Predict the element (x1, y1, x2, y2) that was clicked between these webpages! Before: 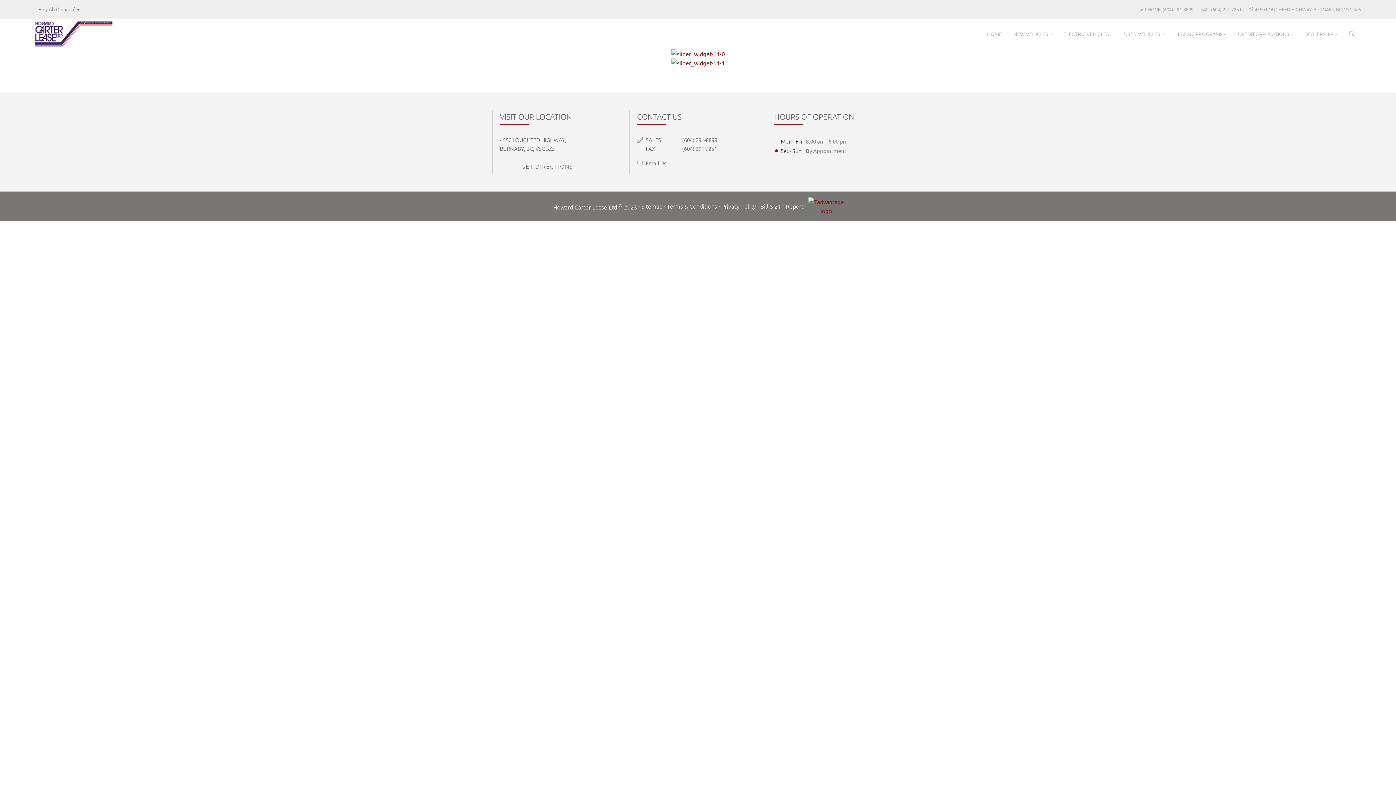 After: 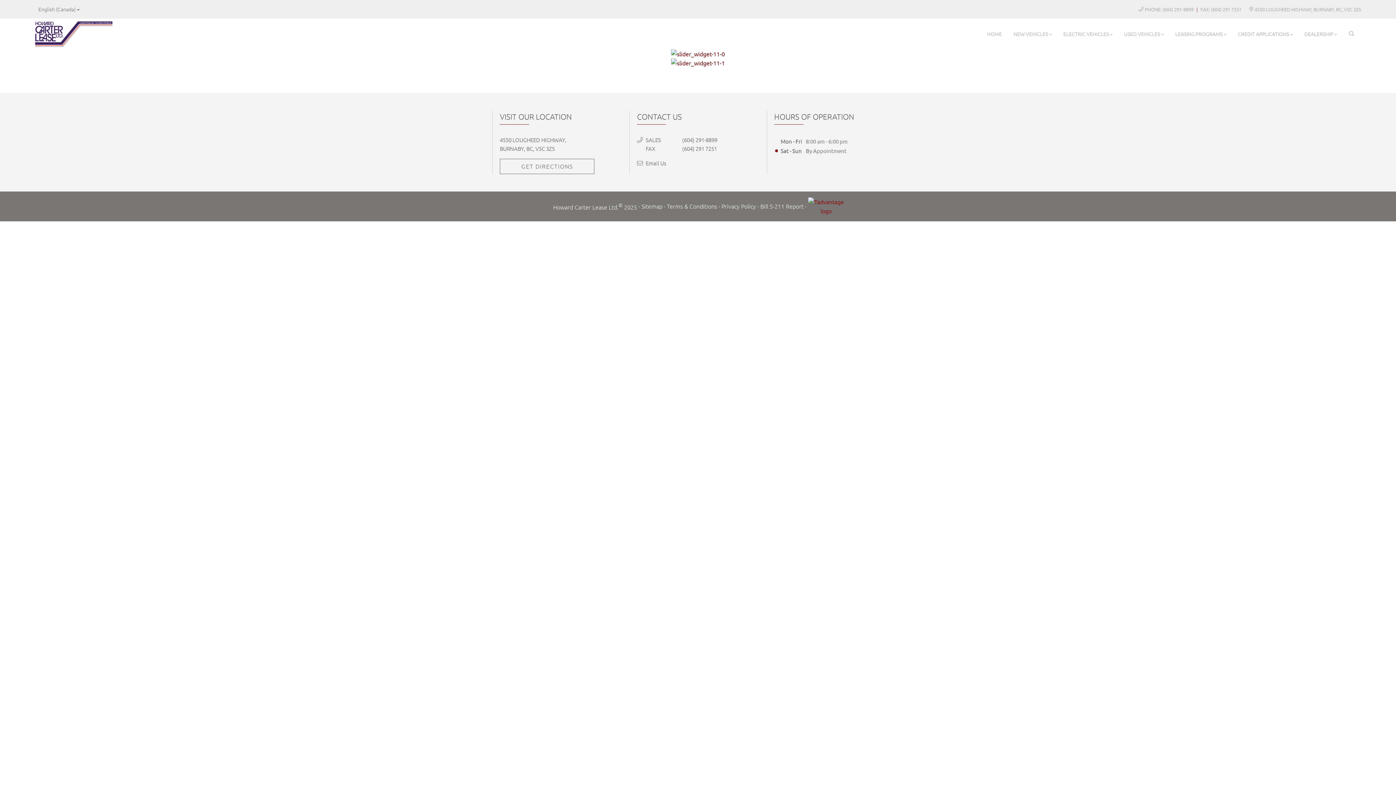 Action: label: USED VEHICLES bbox: (1118, 28, 1169, 39)